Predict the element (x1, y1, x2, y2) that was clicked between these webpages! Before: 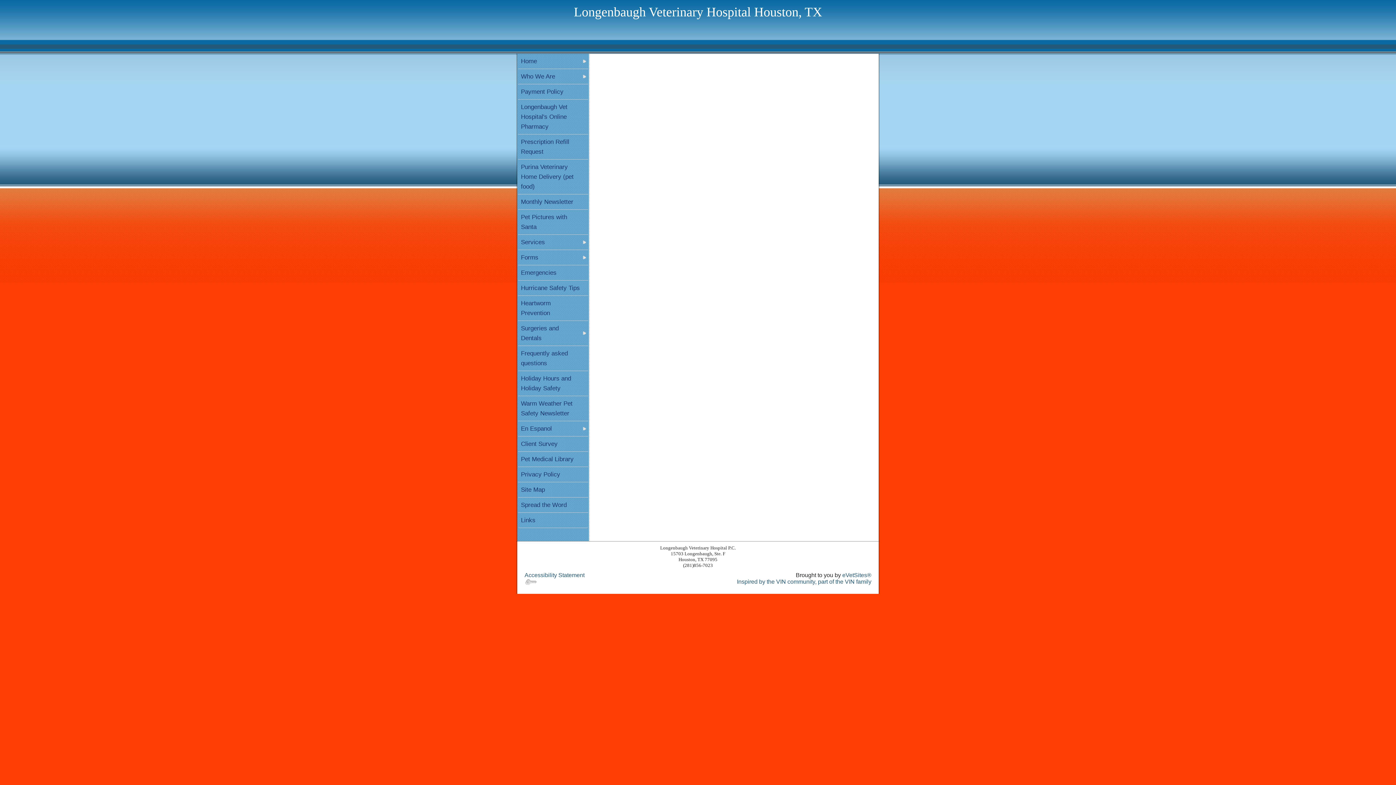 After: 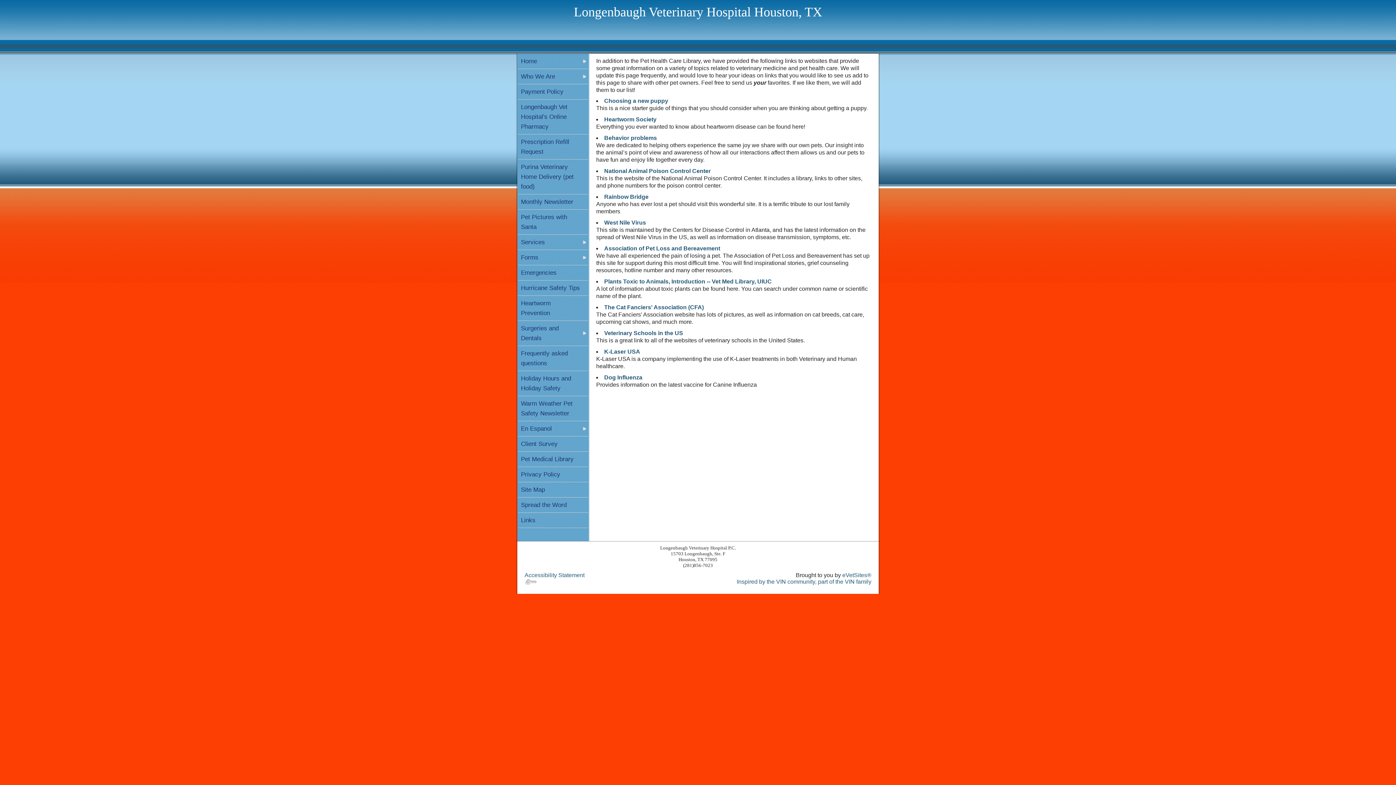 Action: bbox: (518, 513, 542, 528) label: Links